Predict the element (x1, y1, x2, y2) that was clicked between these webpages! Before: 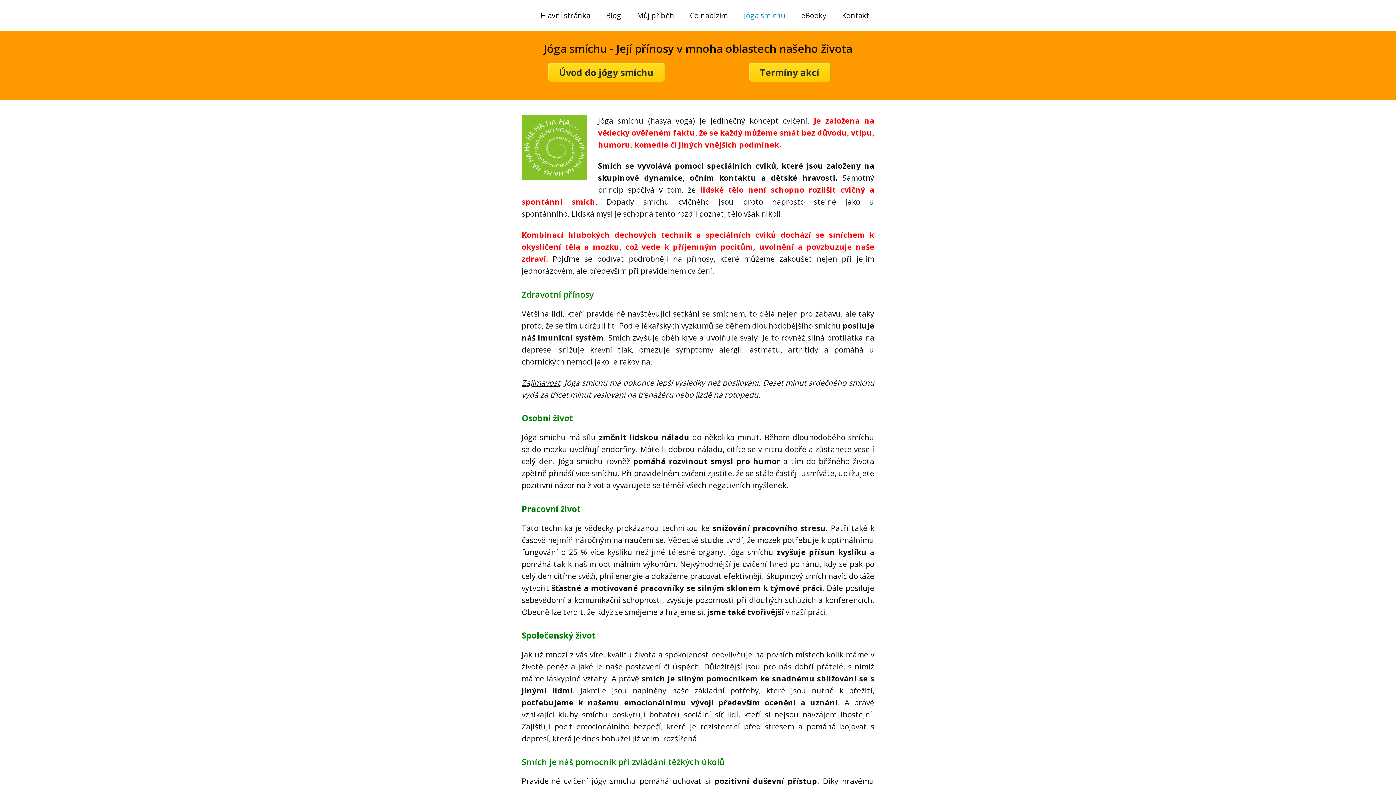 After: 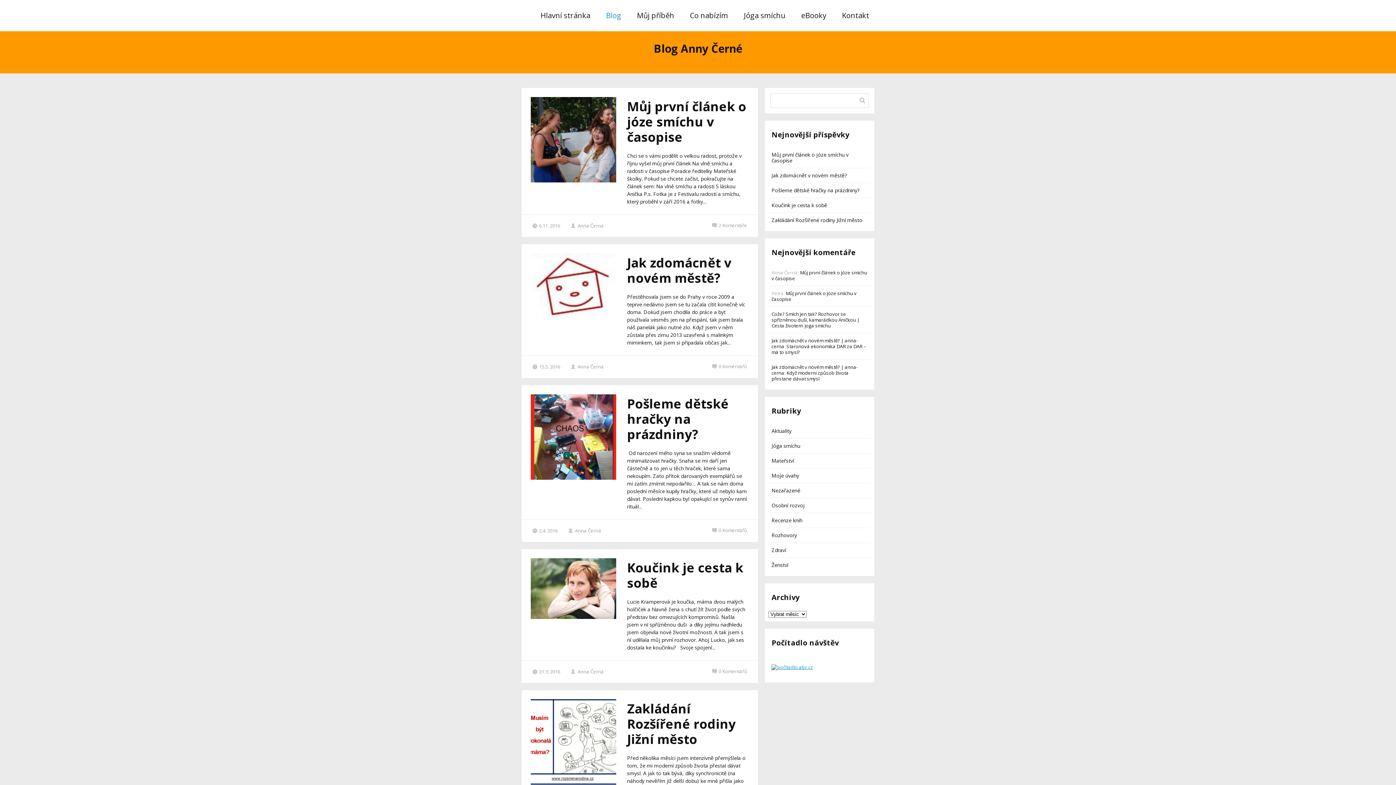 Action: bbox: (601, 7, 626, 24) label: Blog